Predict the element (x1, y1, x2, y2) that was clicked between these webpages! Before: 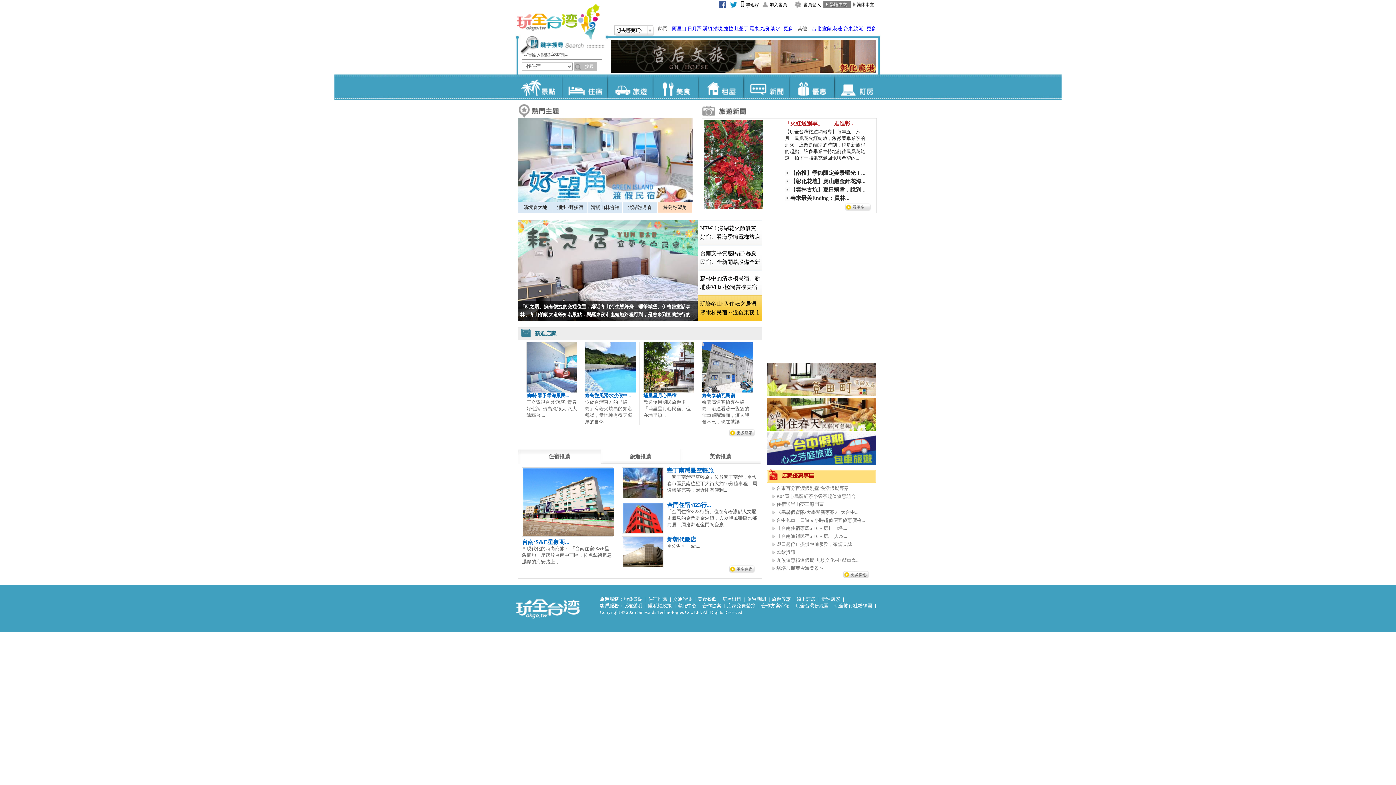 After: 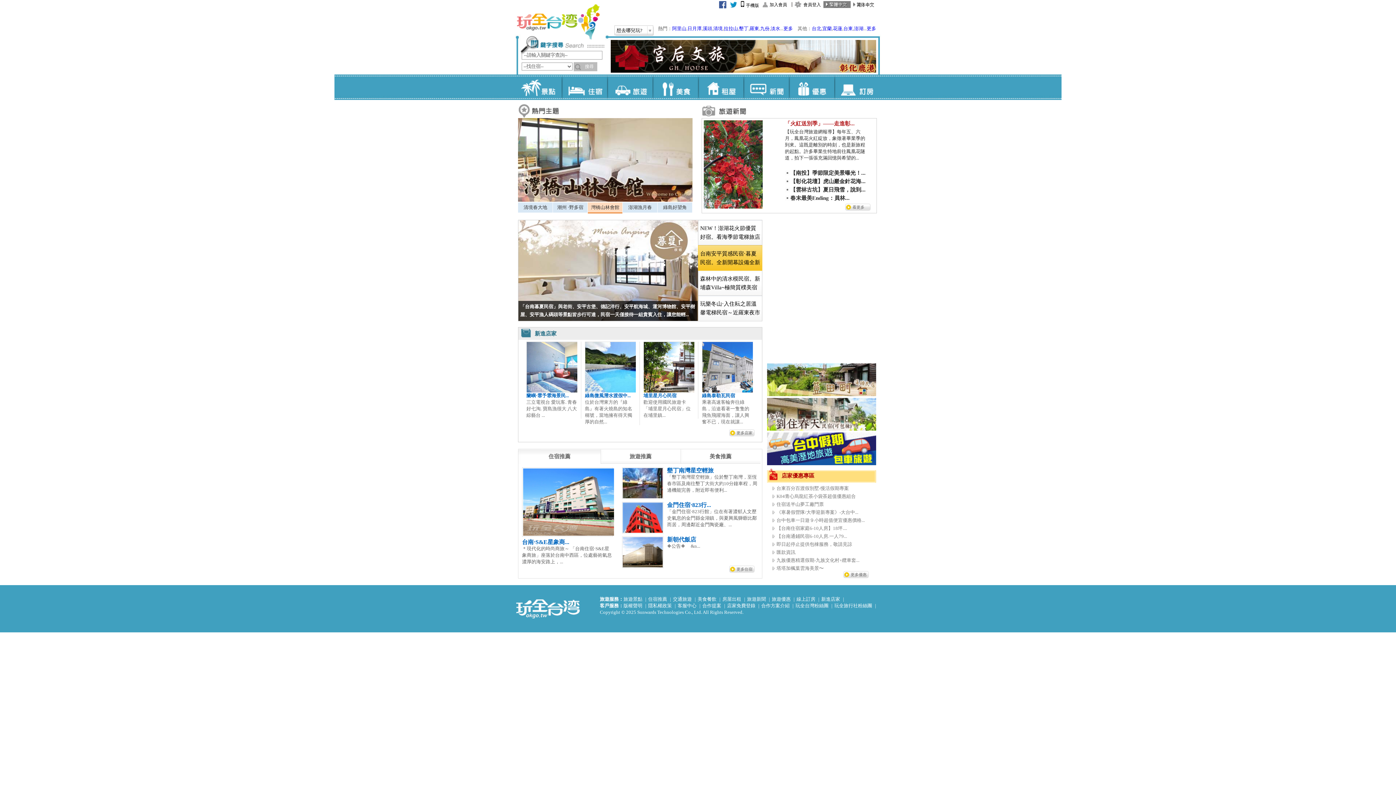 Action: bbox: (767, 392, 876, 397)